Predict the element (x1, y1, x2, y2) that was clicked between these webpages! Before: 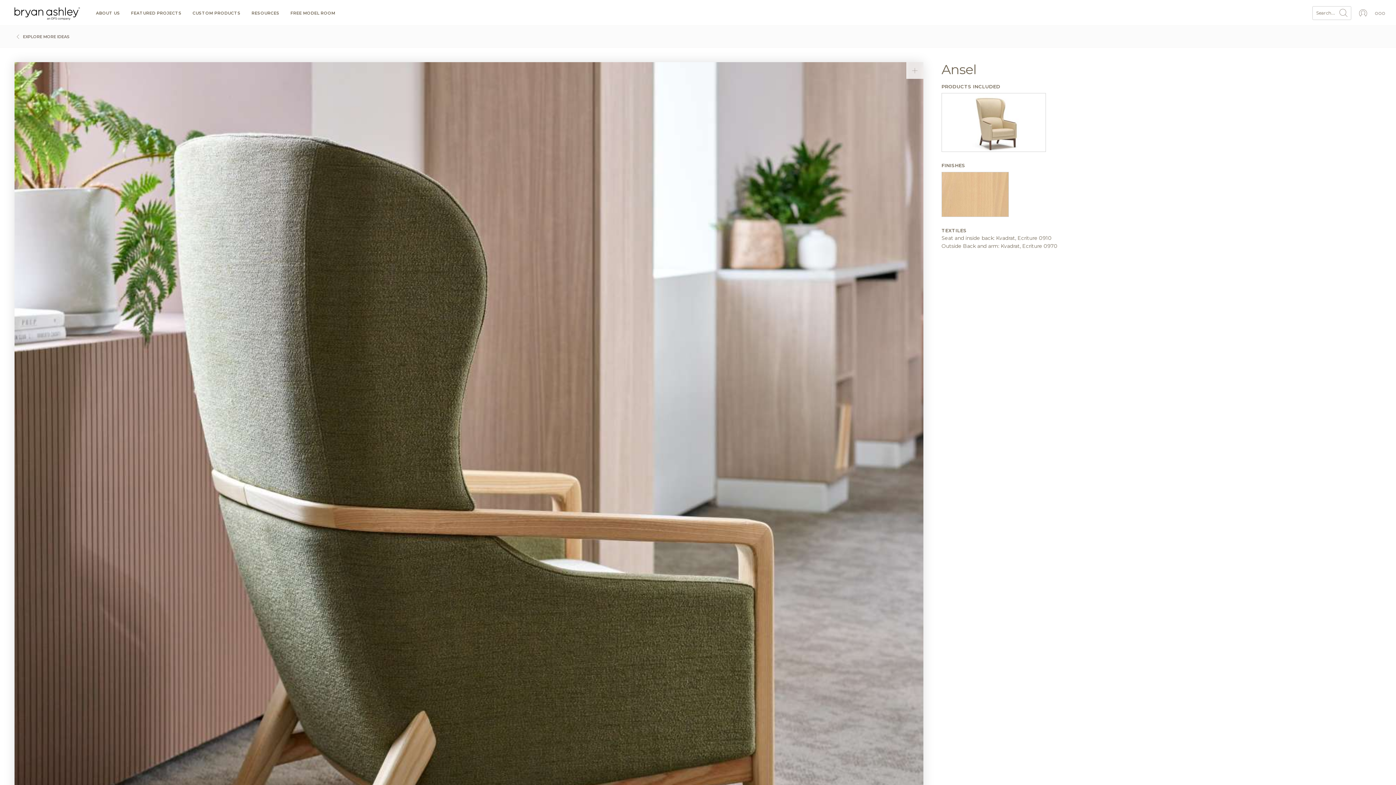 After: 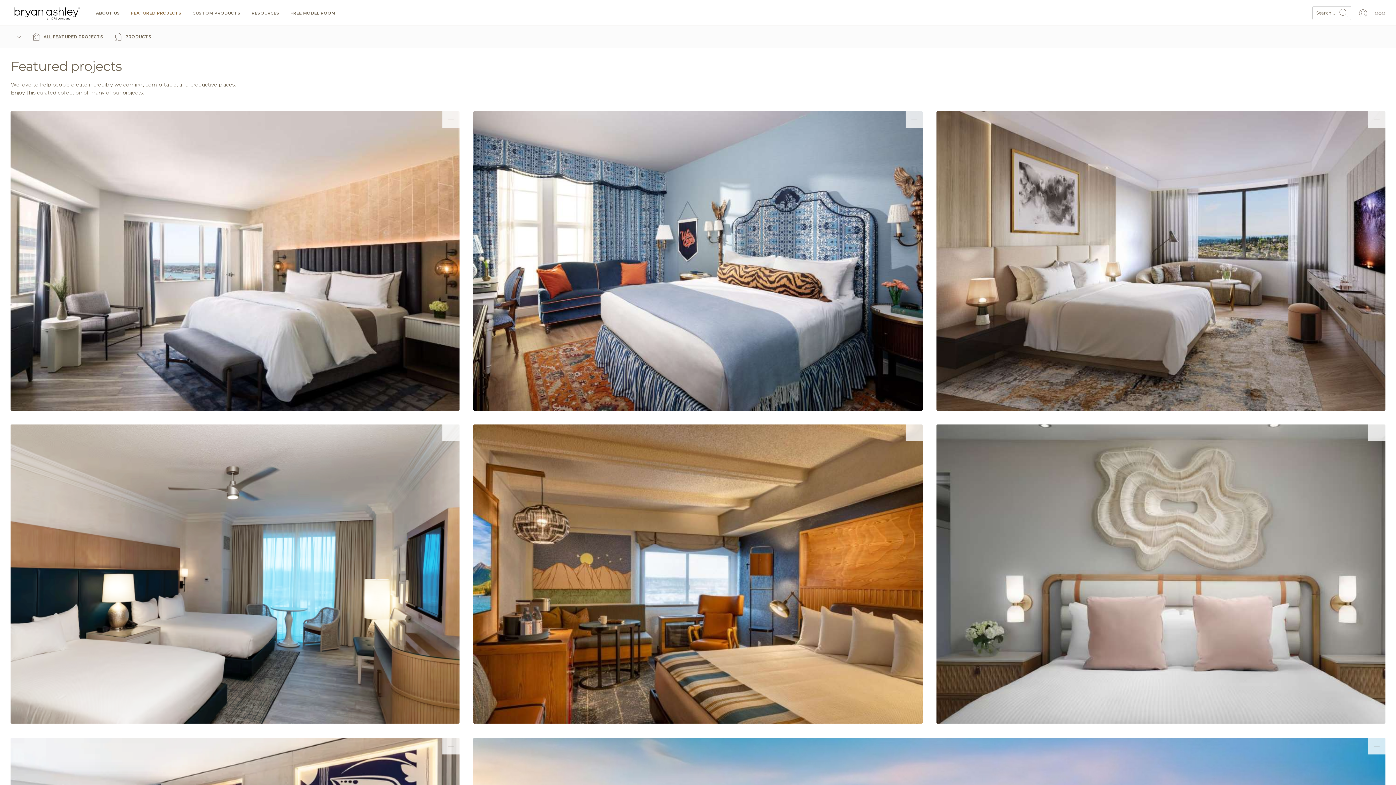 Action: label: FEATURED PROJECTS bbox: (131, 11, 181, 15)